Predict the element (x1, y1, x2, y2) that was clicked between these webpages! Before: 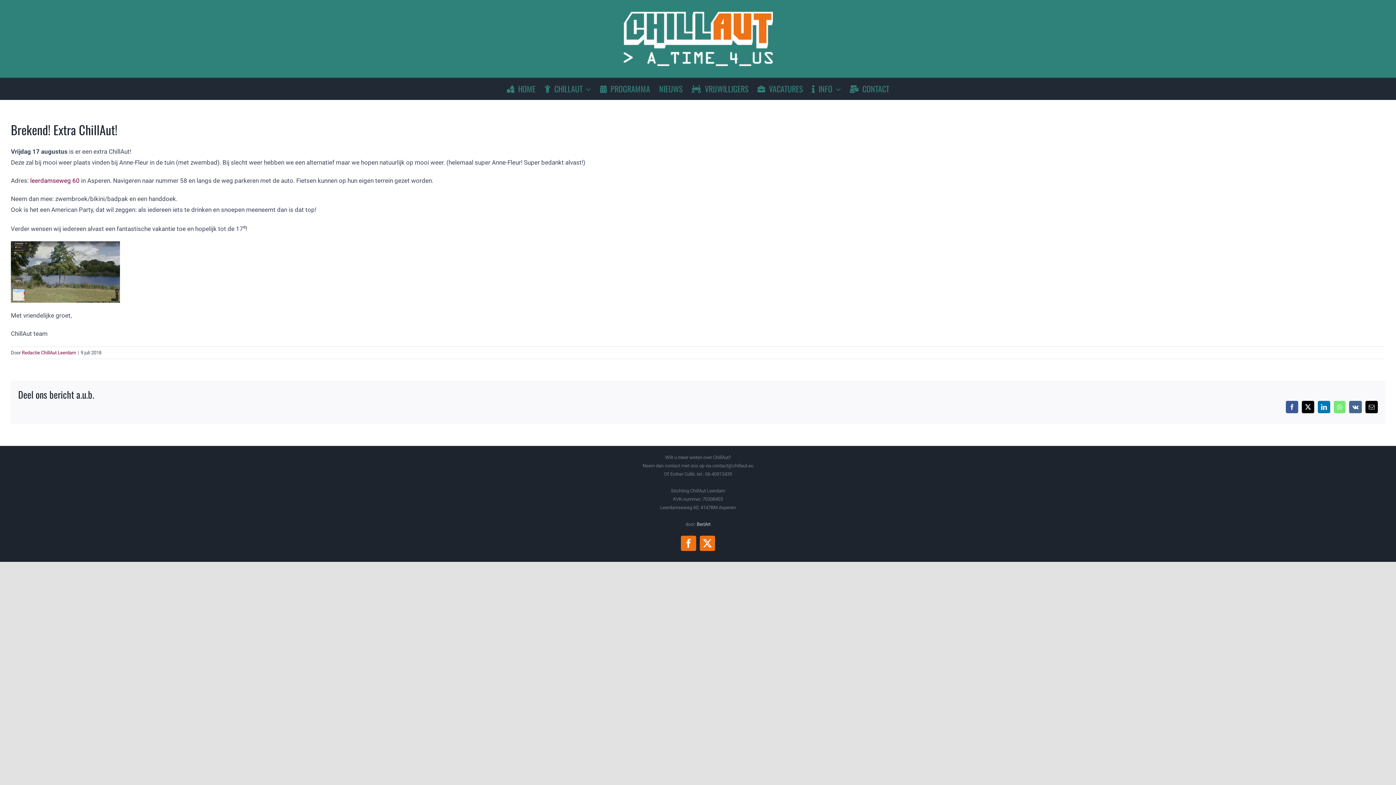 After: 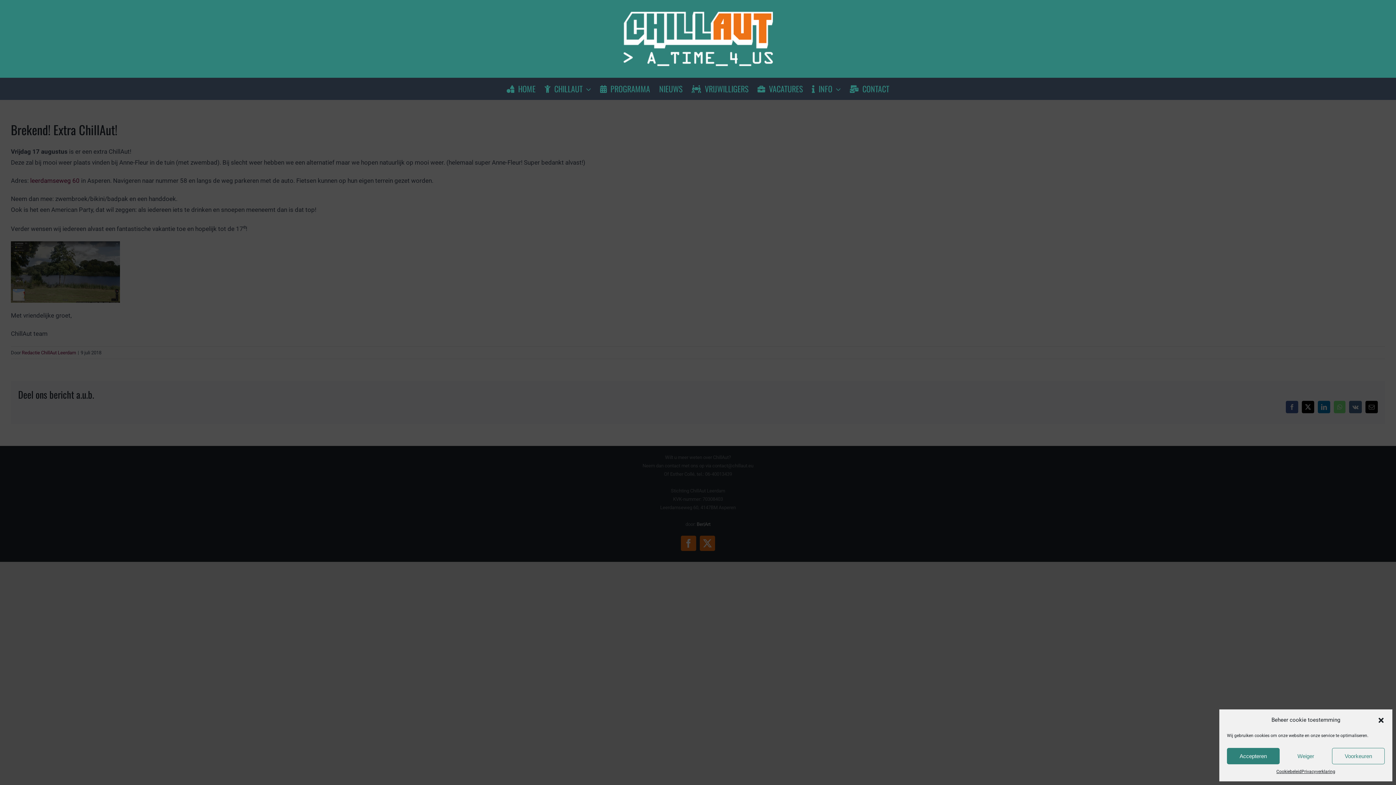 Action: label: Facebook bbox: (1286, 401, 1298, 413)